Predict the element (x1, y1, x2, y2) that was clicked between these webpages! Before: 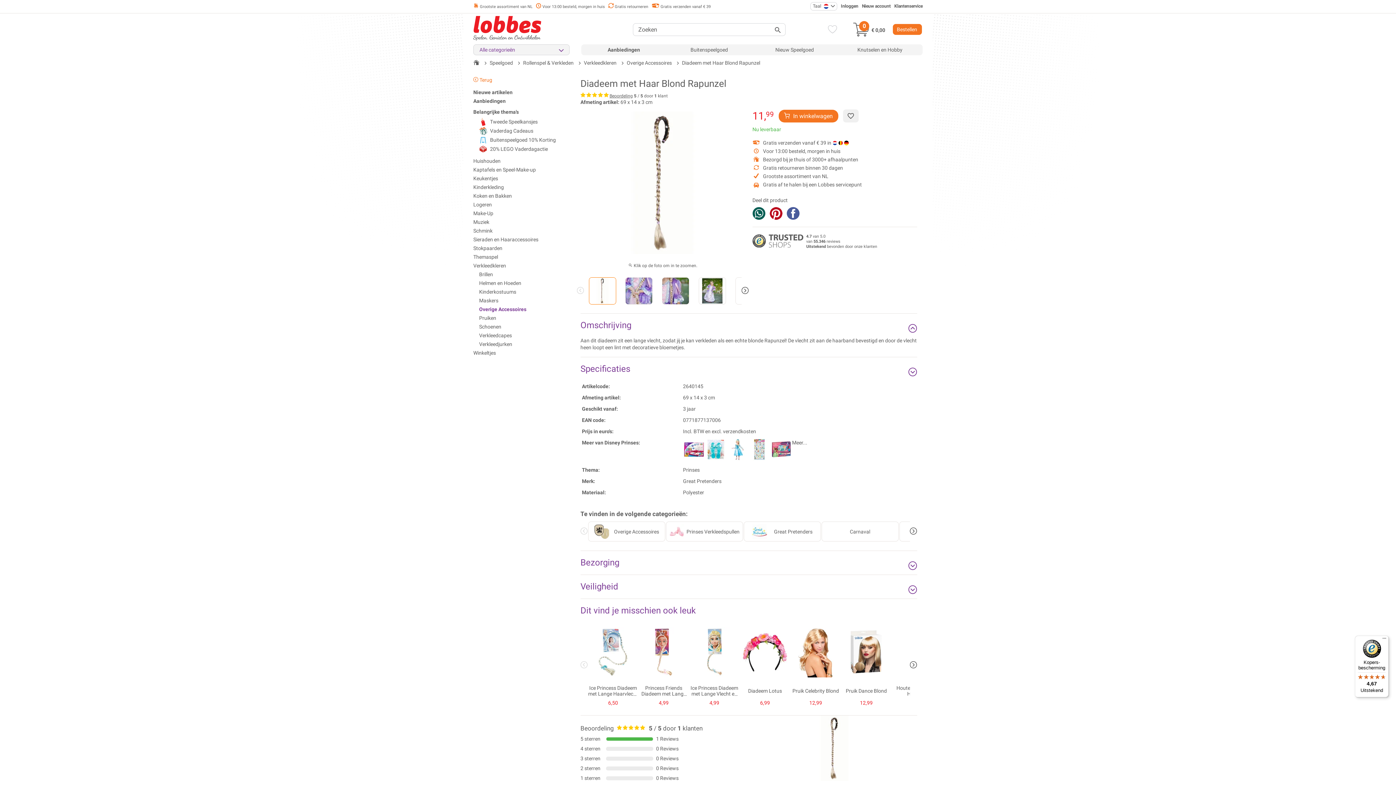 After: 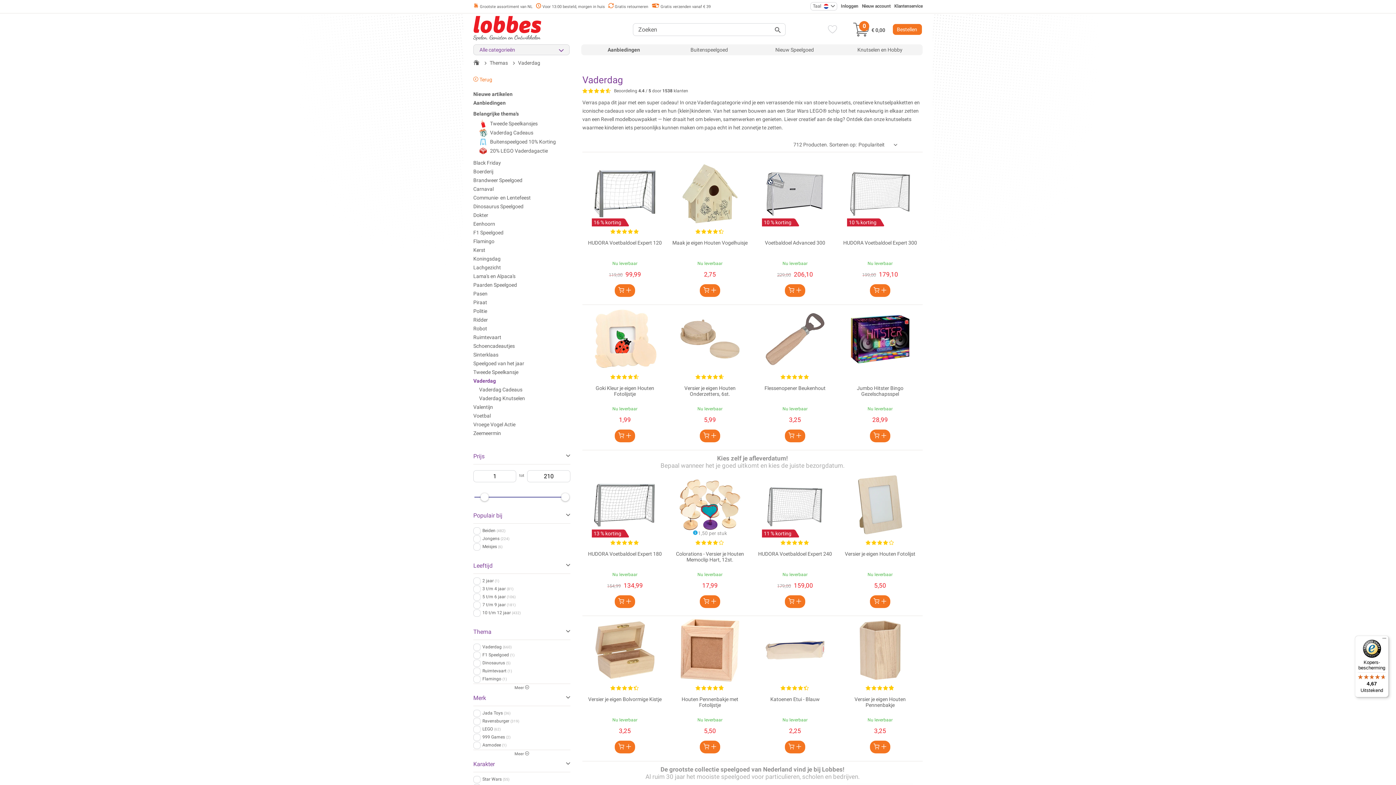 Action: bbox: (479, 126, 570, 134) label: Vaderdag Cadeaus